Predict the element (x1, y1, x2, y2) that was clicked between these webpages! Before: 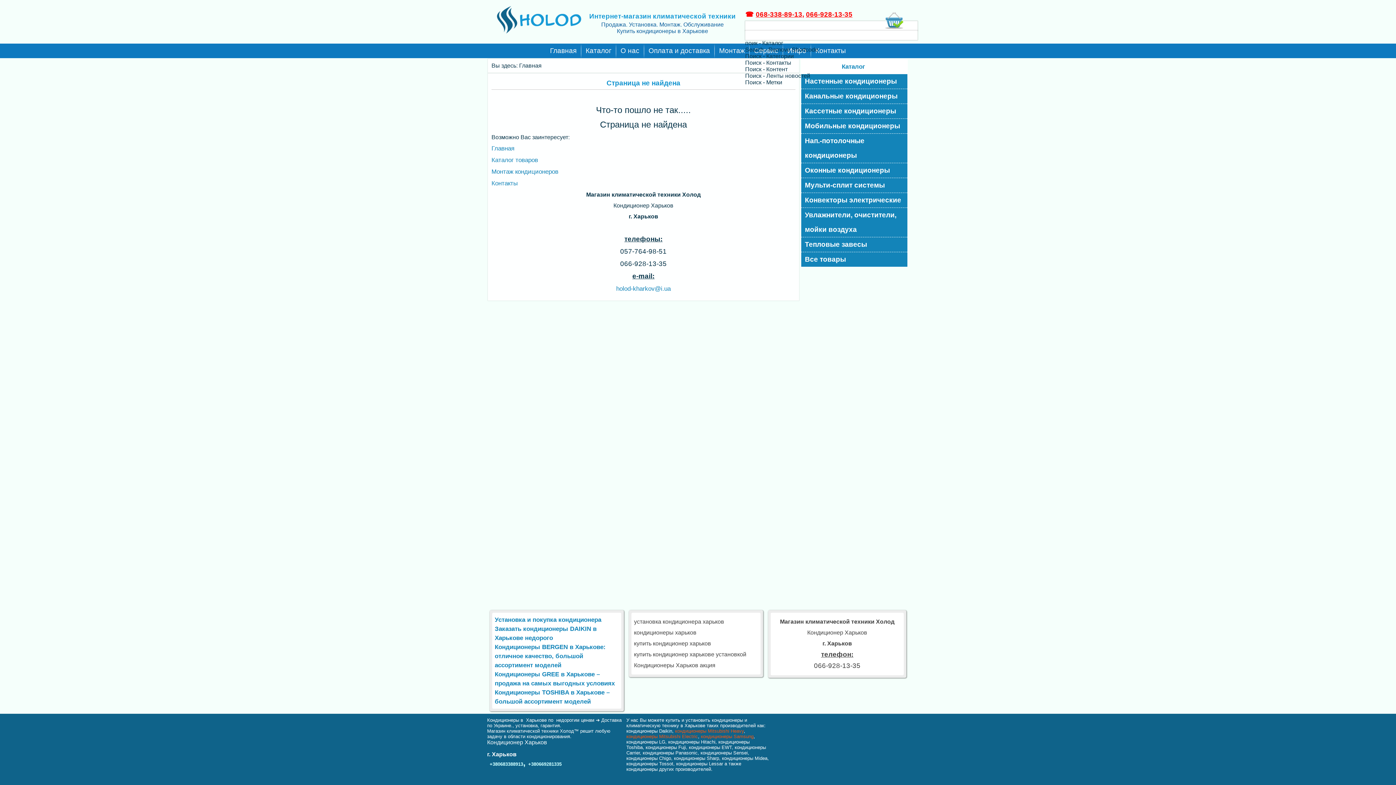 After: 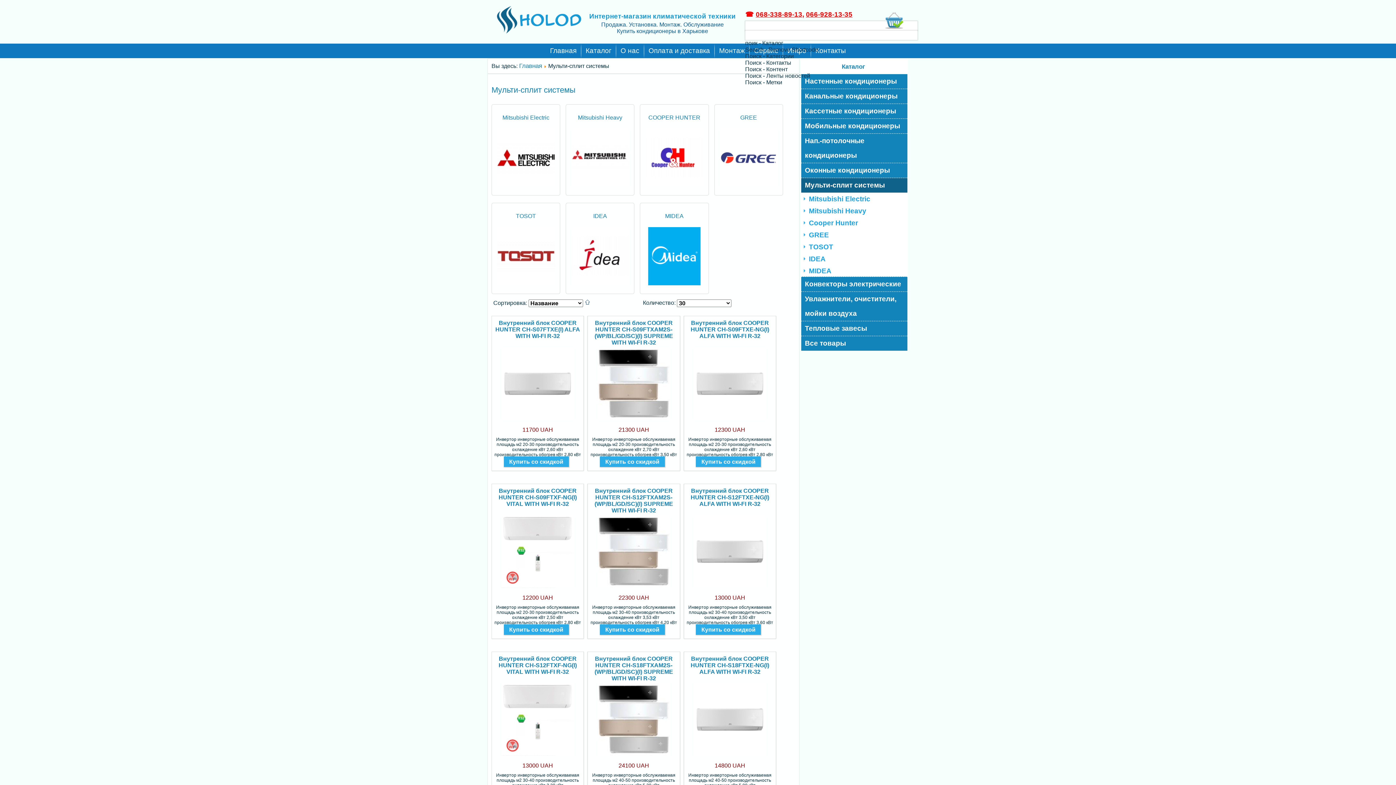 Action: bbox: (801, 178, 907, 192) label: Мульти-сплит системы